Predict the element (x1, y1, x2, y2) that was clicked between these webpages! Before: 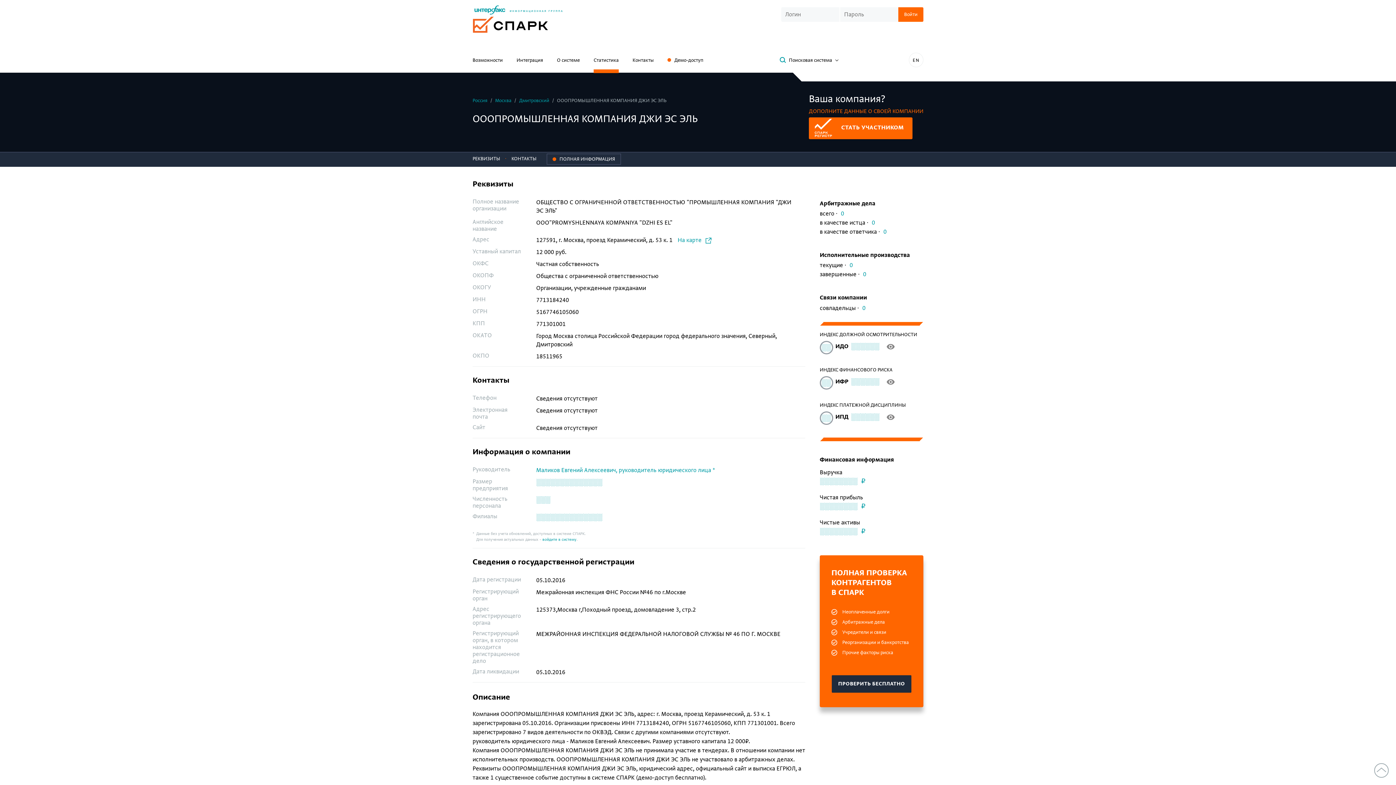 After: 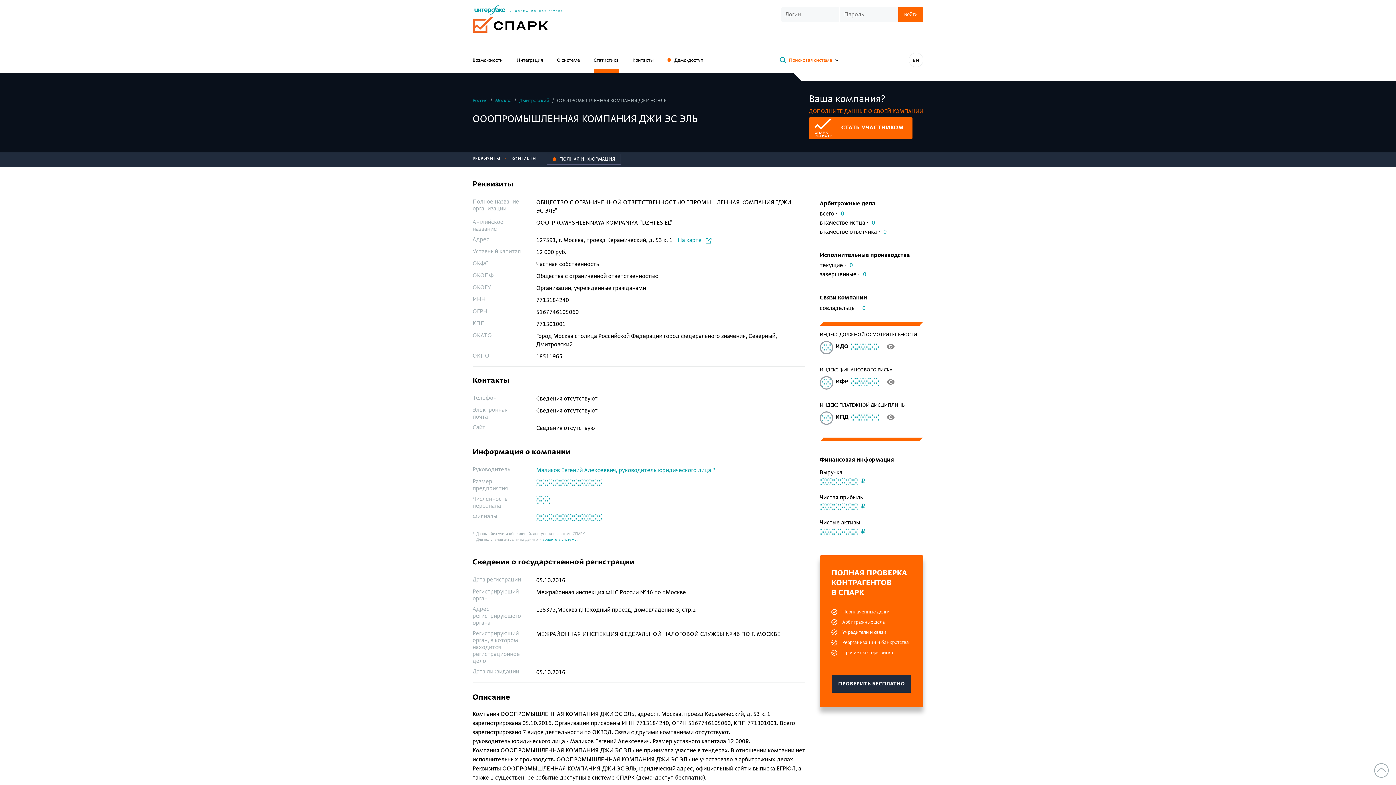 Action: label:  Поисковая система  bbox: (780, 55, 838, 64)